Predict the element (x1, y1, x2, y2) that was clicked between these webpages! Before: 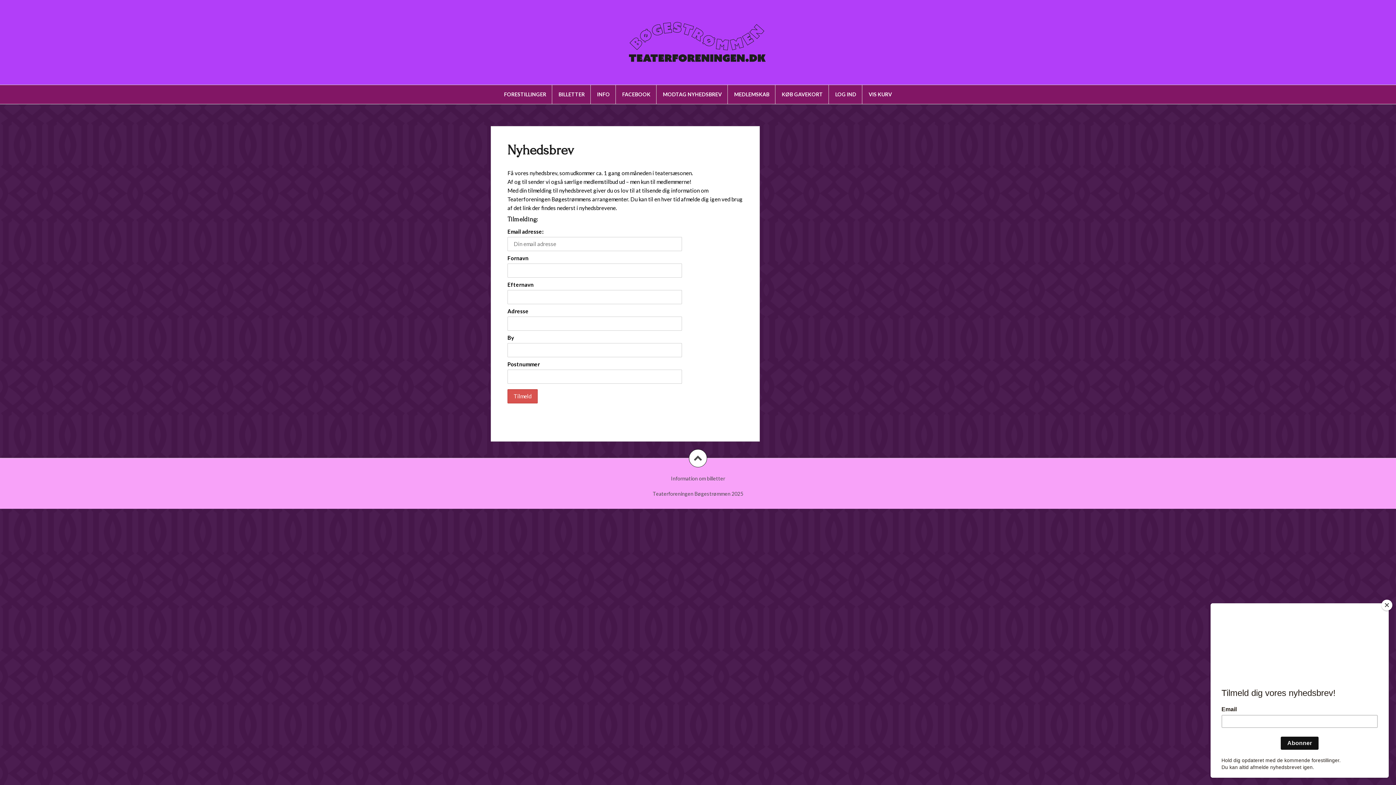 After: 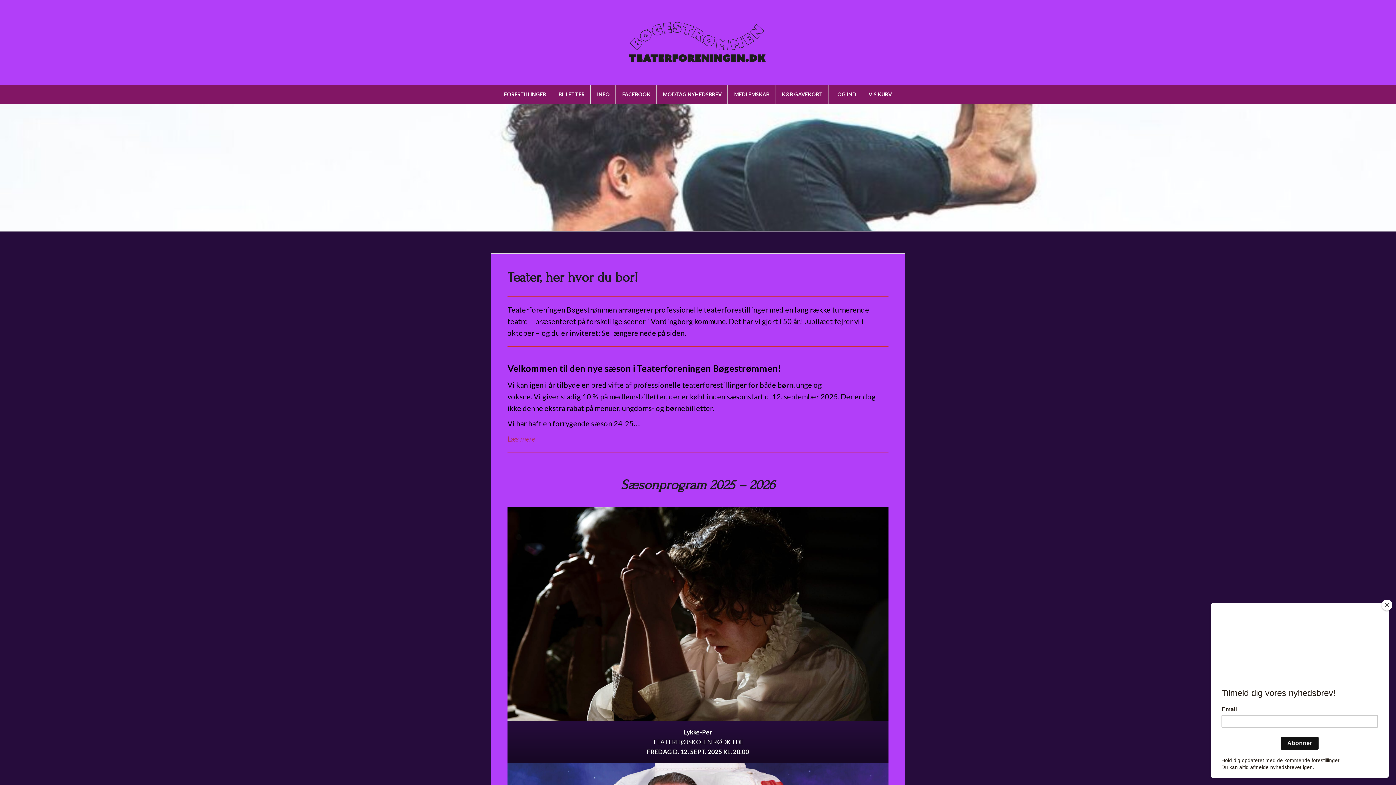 Action: bbox: (625, 38, 770, 44)